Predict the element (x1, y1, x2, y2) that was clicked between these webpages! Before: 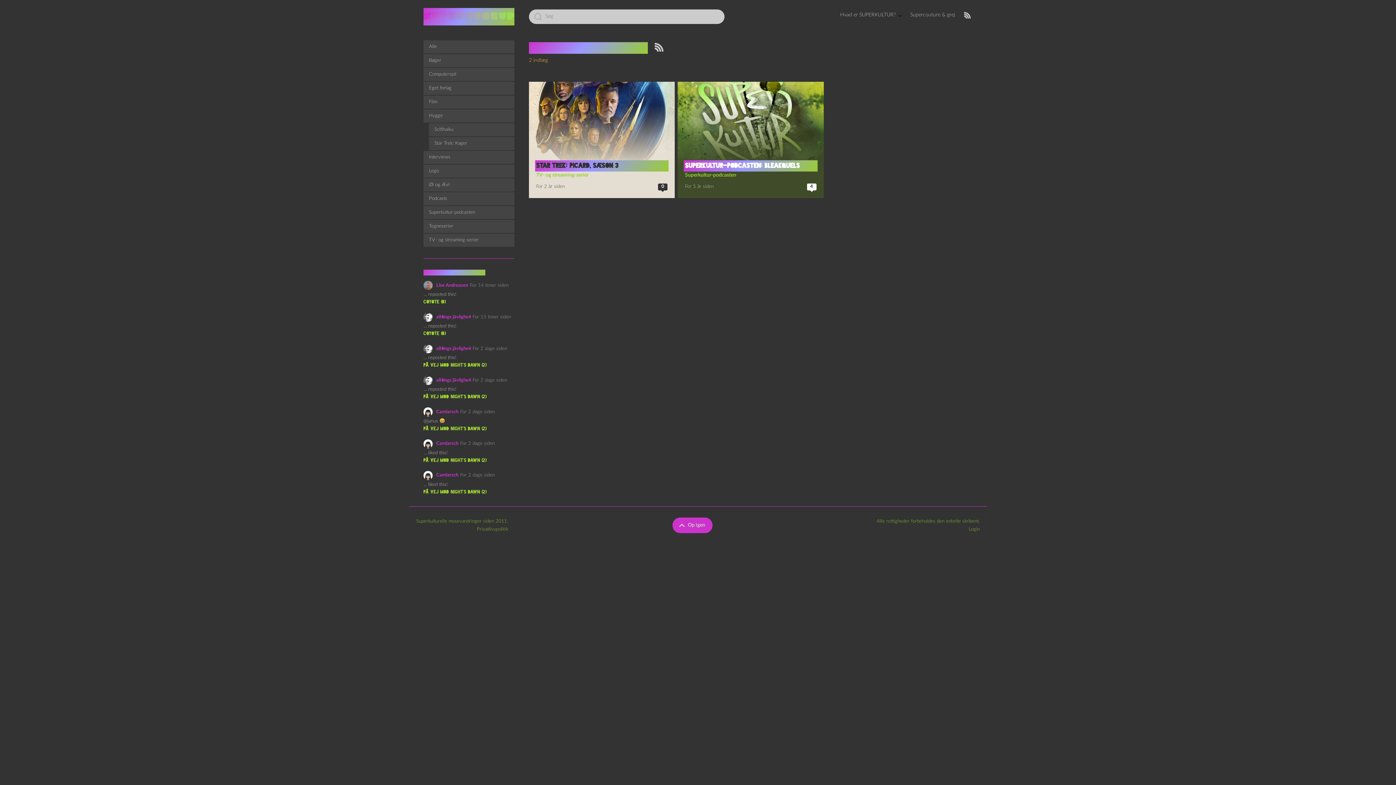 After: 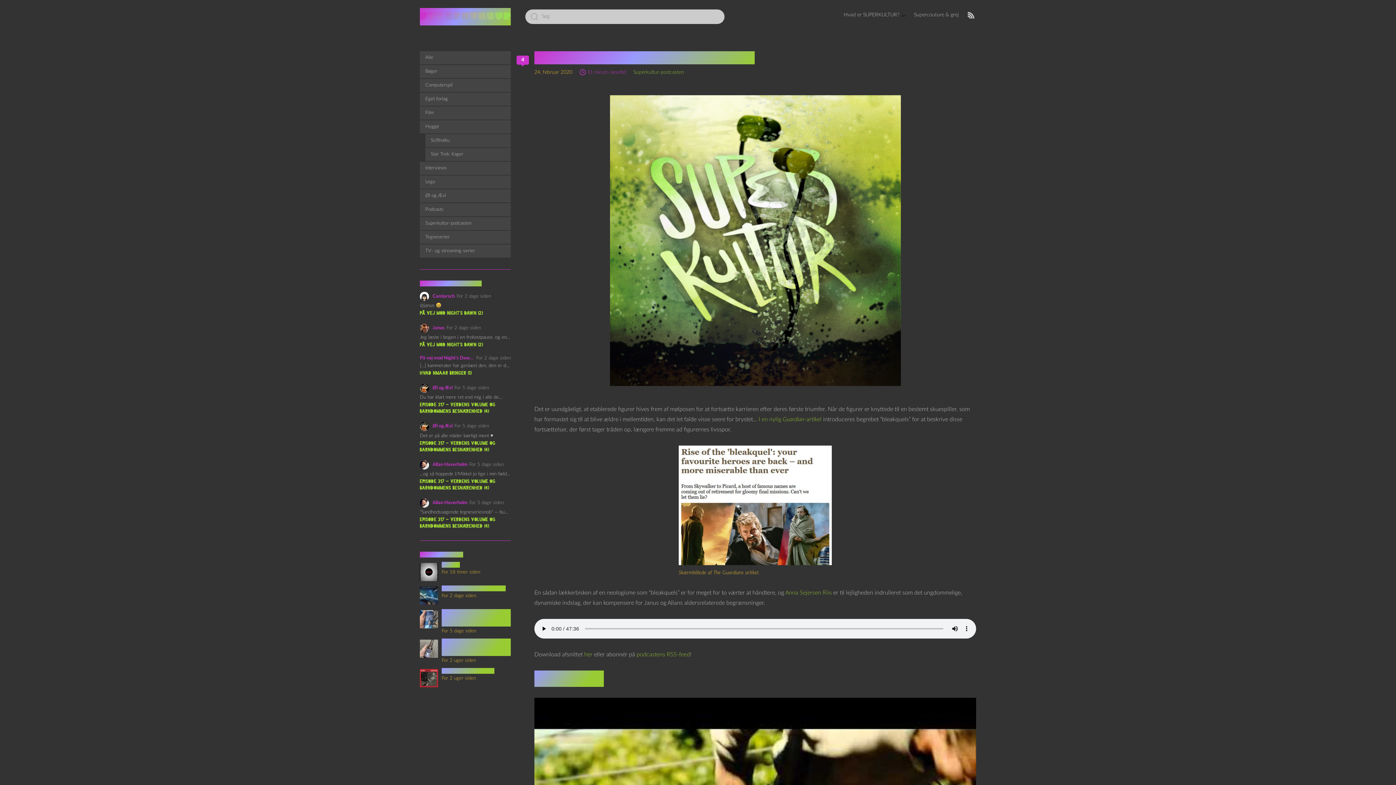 Action: bbox: (677, 81, 823, 198) label: Superkultur-podcasten: Bleakquels